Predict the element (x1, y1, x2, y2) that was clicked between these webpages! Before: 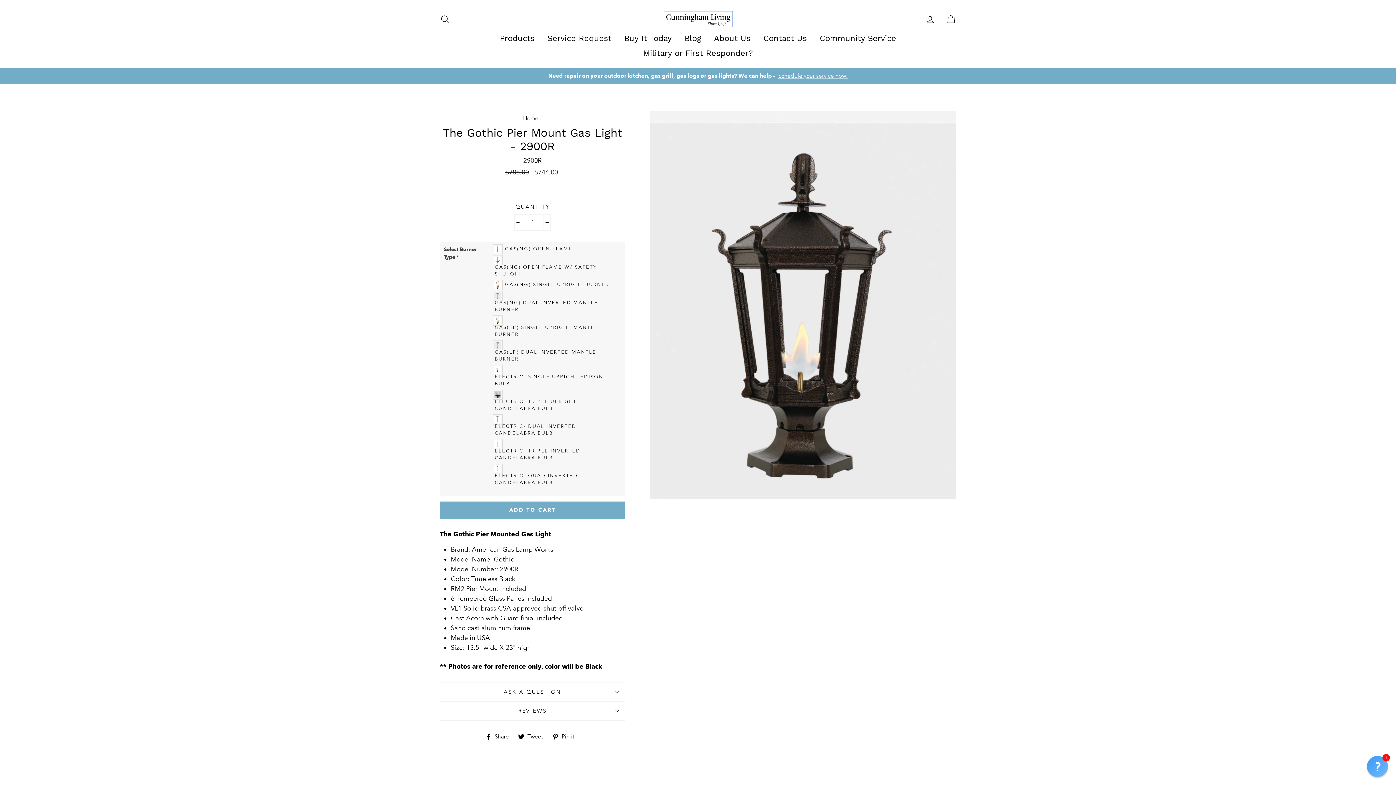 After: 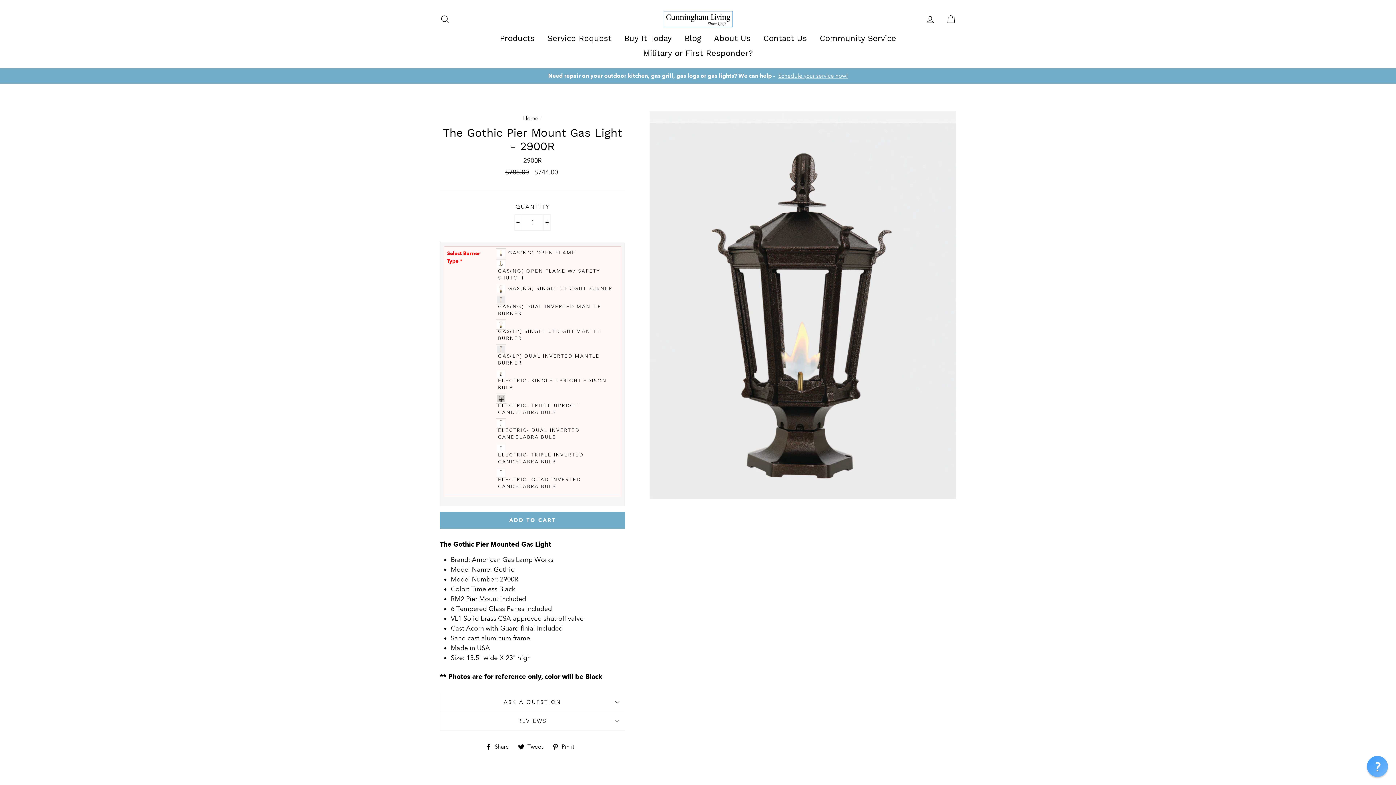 Action: label: ADD TO CART bbox: (440, 501, 625, 518)